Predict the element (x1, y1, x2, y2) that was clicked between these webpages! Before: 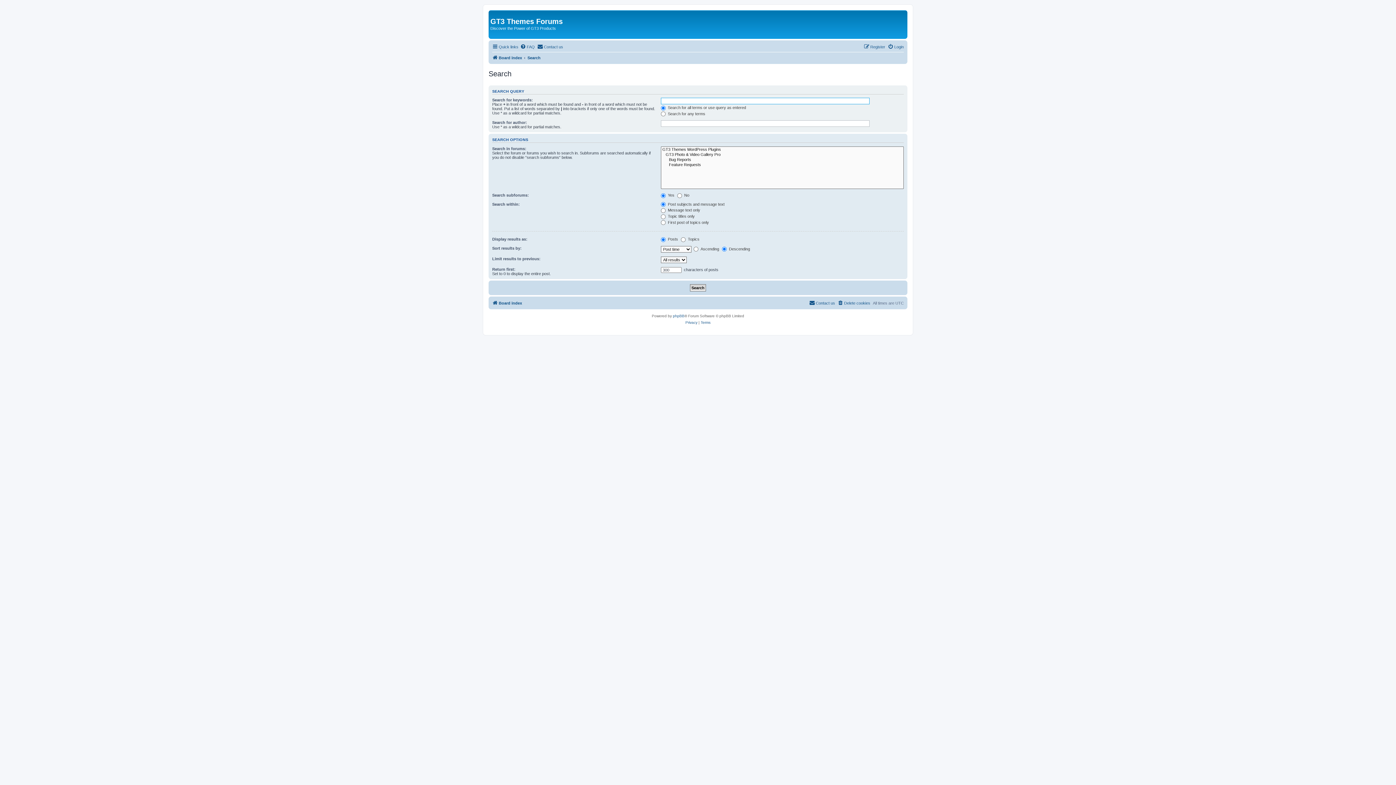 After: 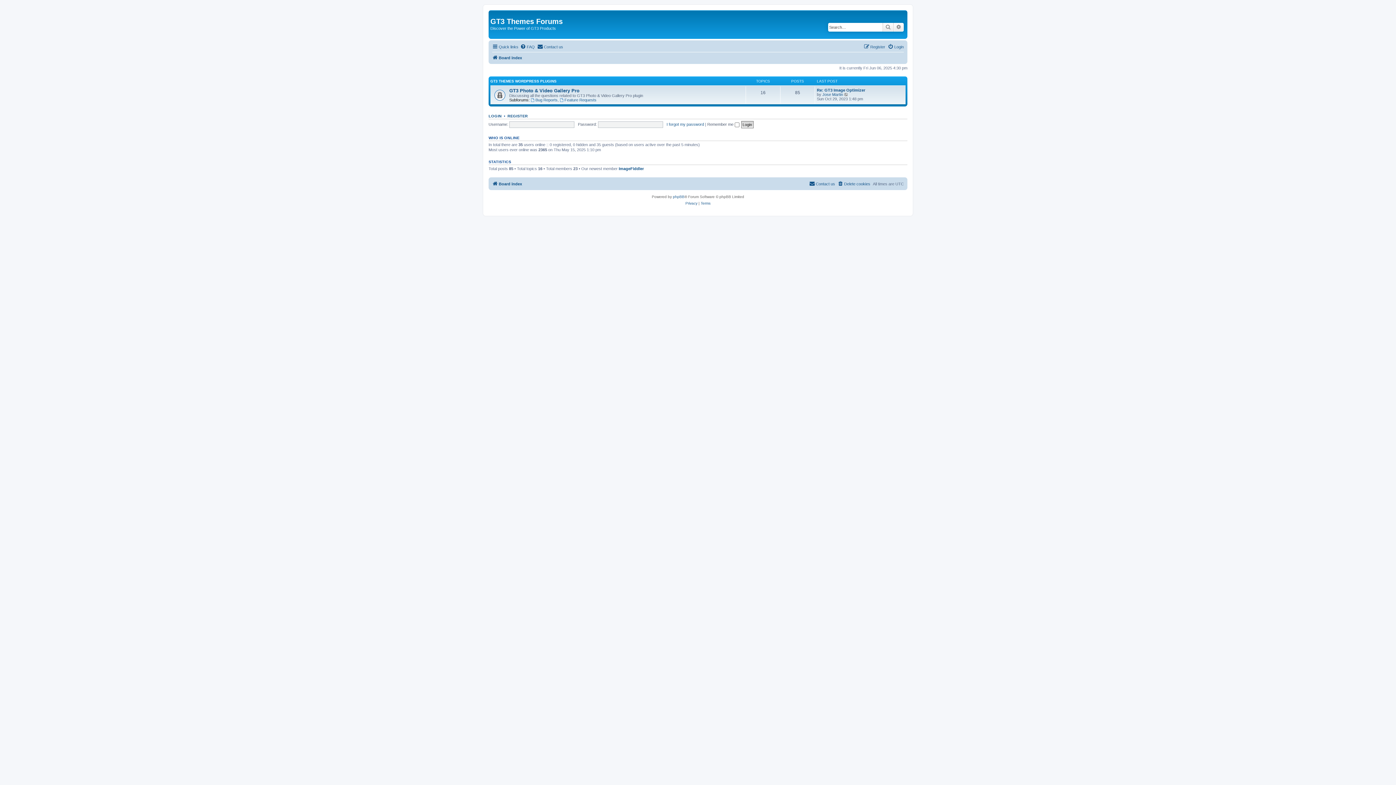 Action: bbox: (490, 12, 494, 16)